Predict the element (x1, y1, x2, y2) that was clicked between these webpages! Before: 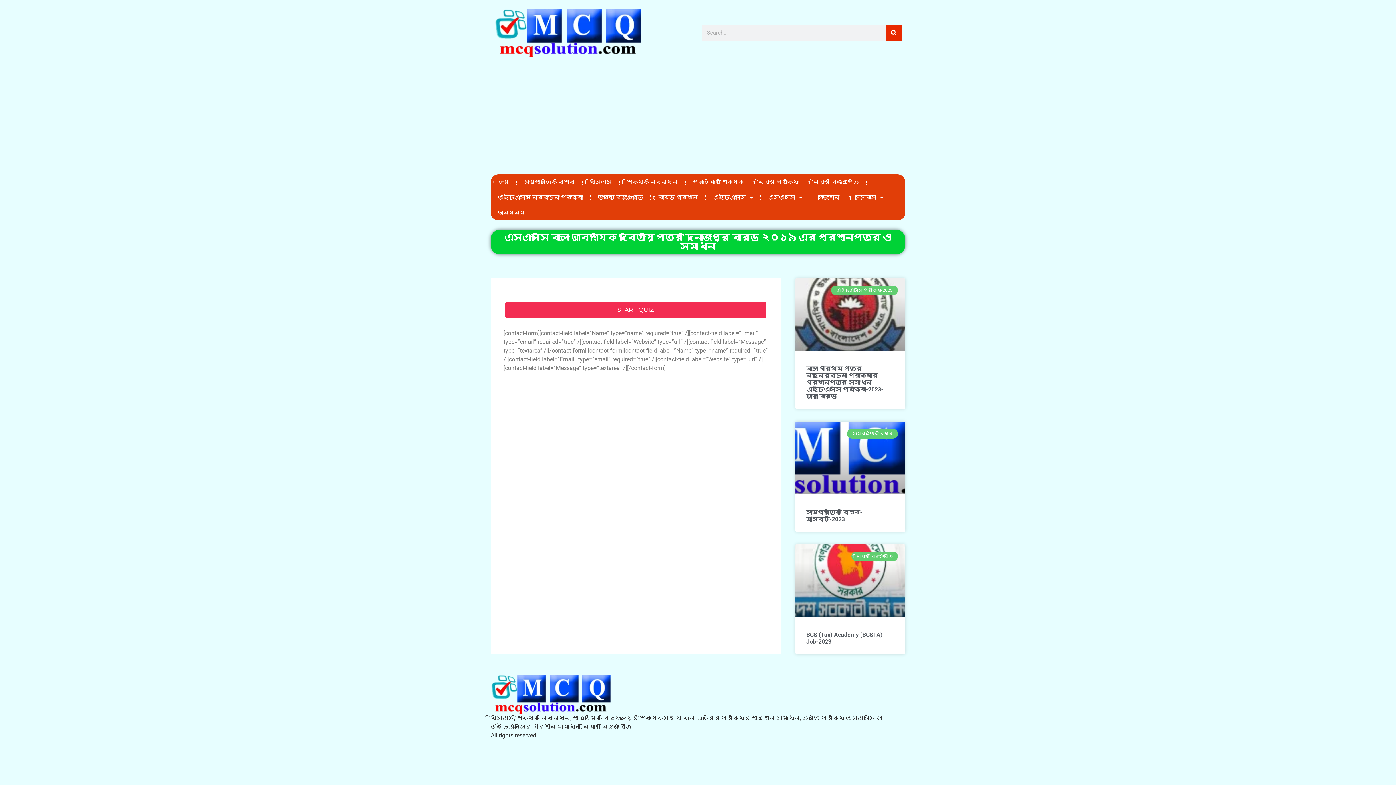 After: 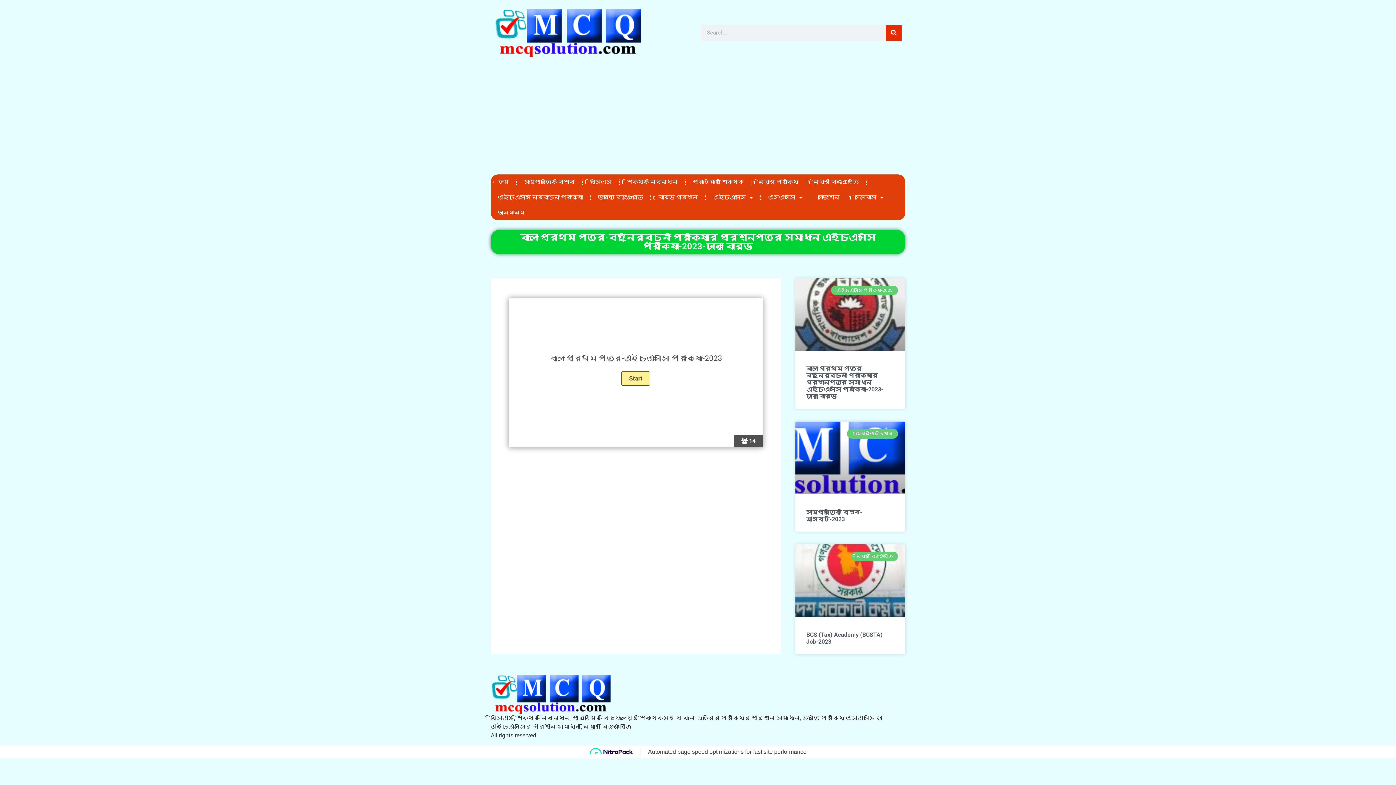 Action: bbox: (795, 278, 905, 351)